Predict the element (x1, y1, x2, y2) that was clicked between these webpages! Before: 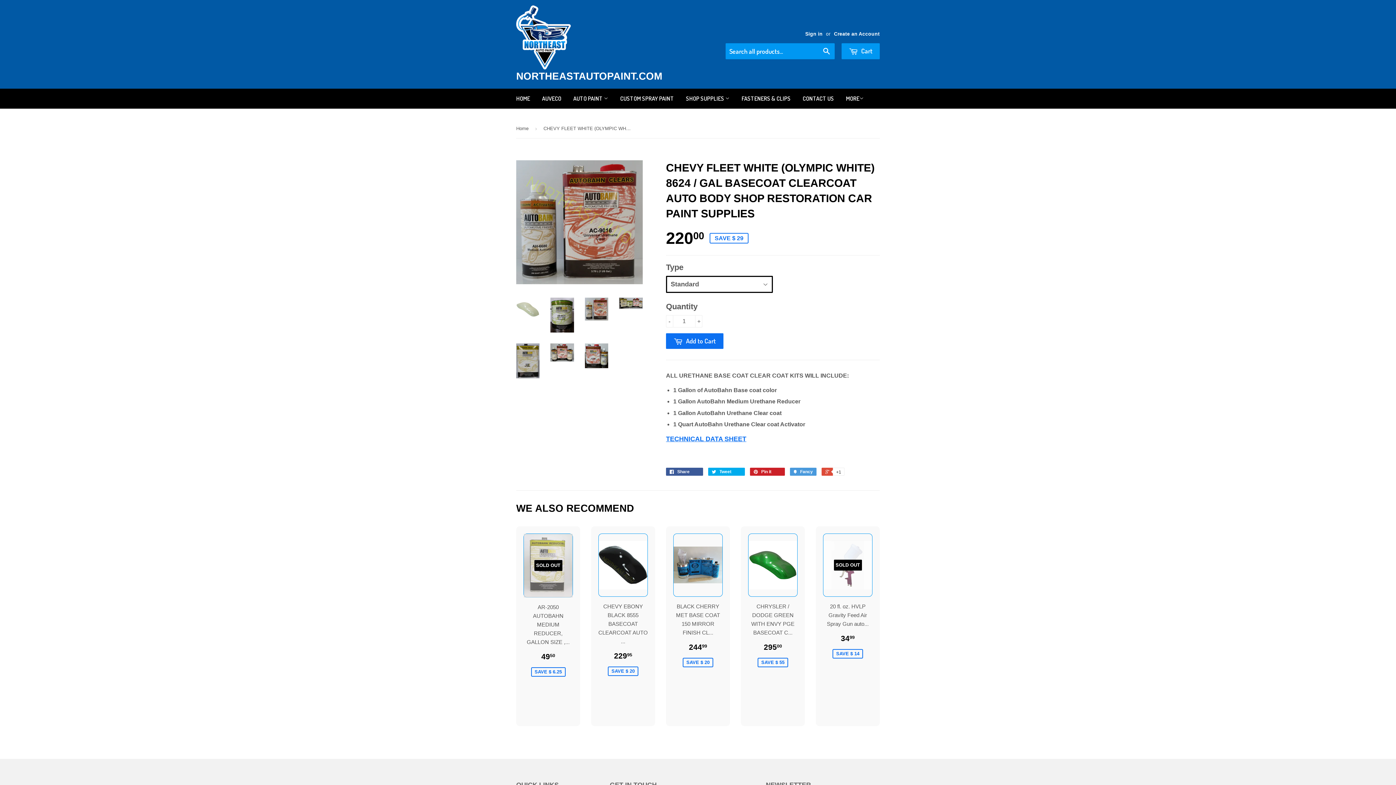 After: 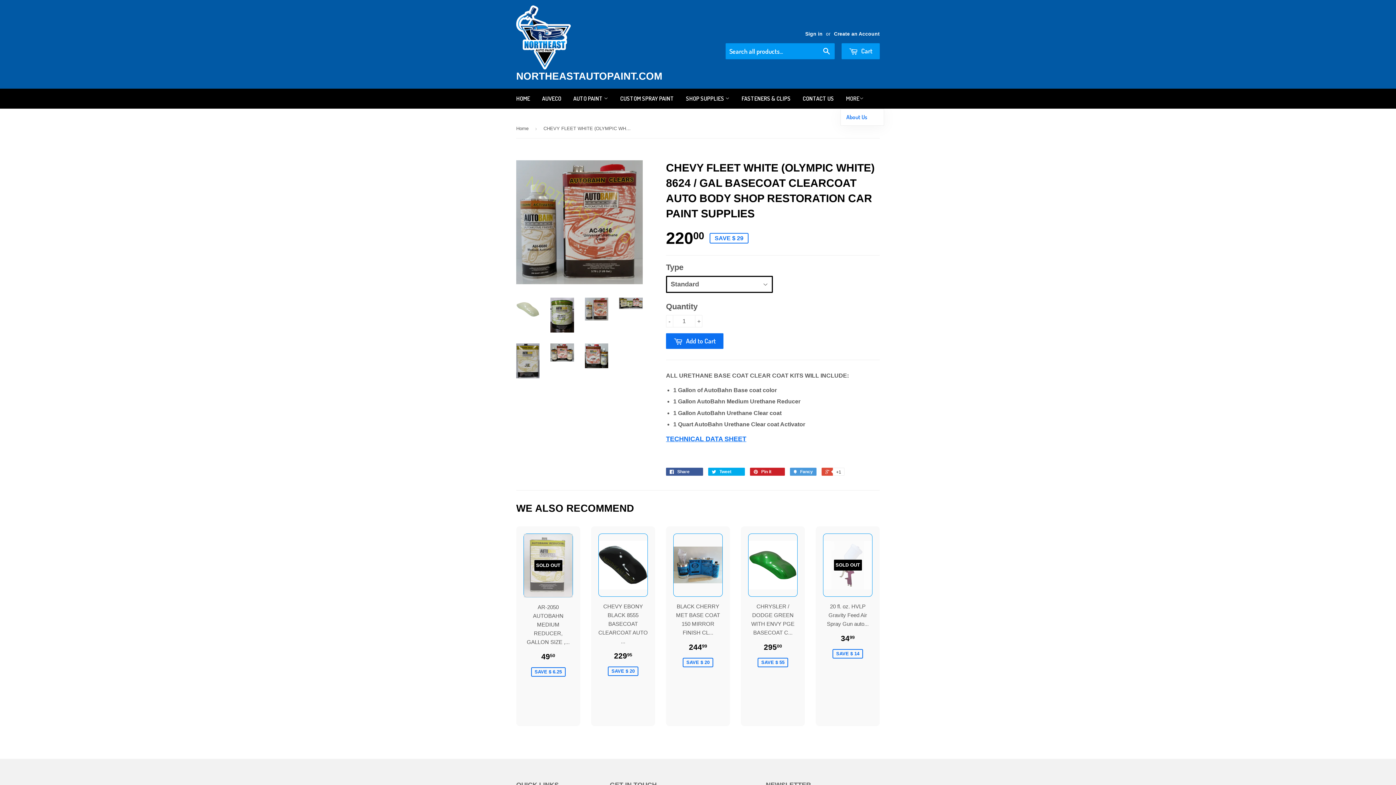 Action: label: MORE bbox: (840, 88, 869, 108)